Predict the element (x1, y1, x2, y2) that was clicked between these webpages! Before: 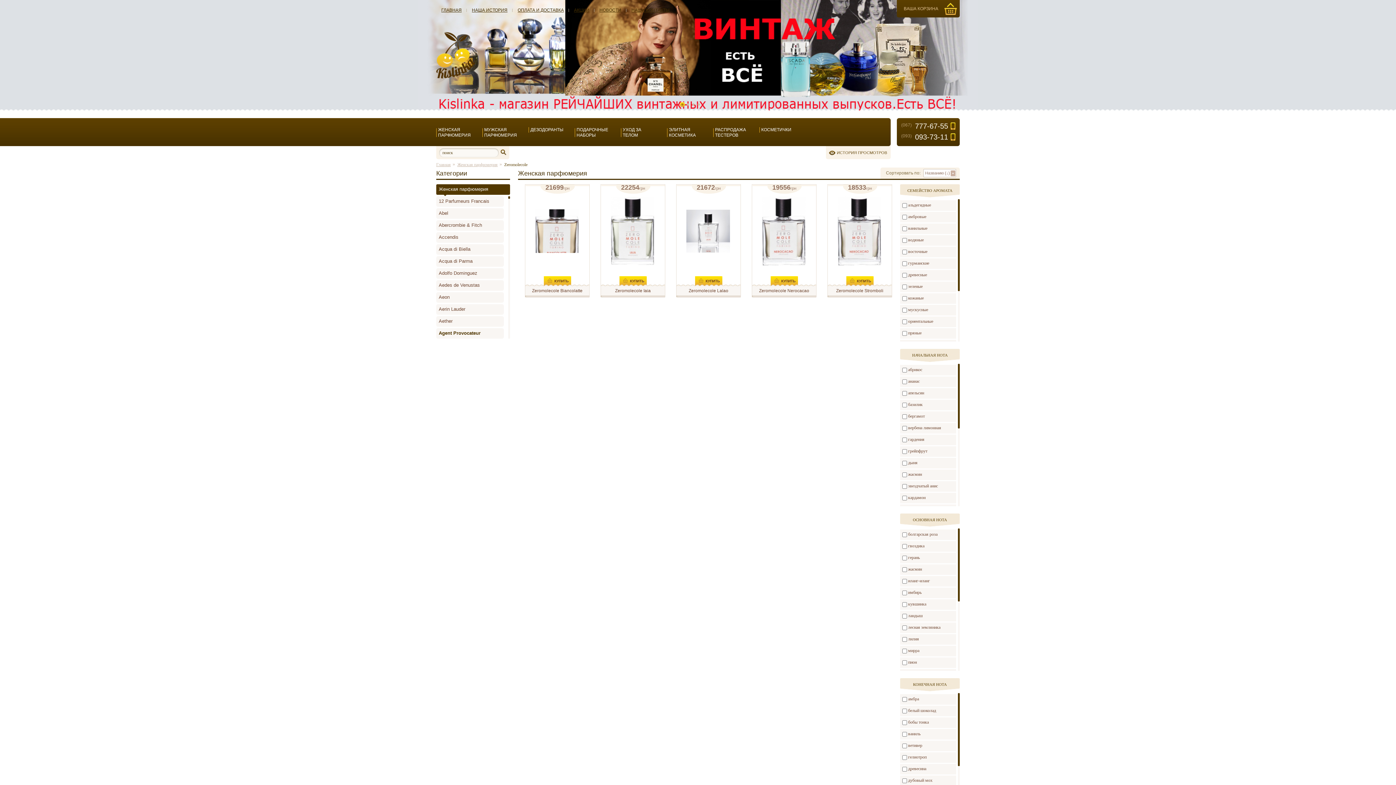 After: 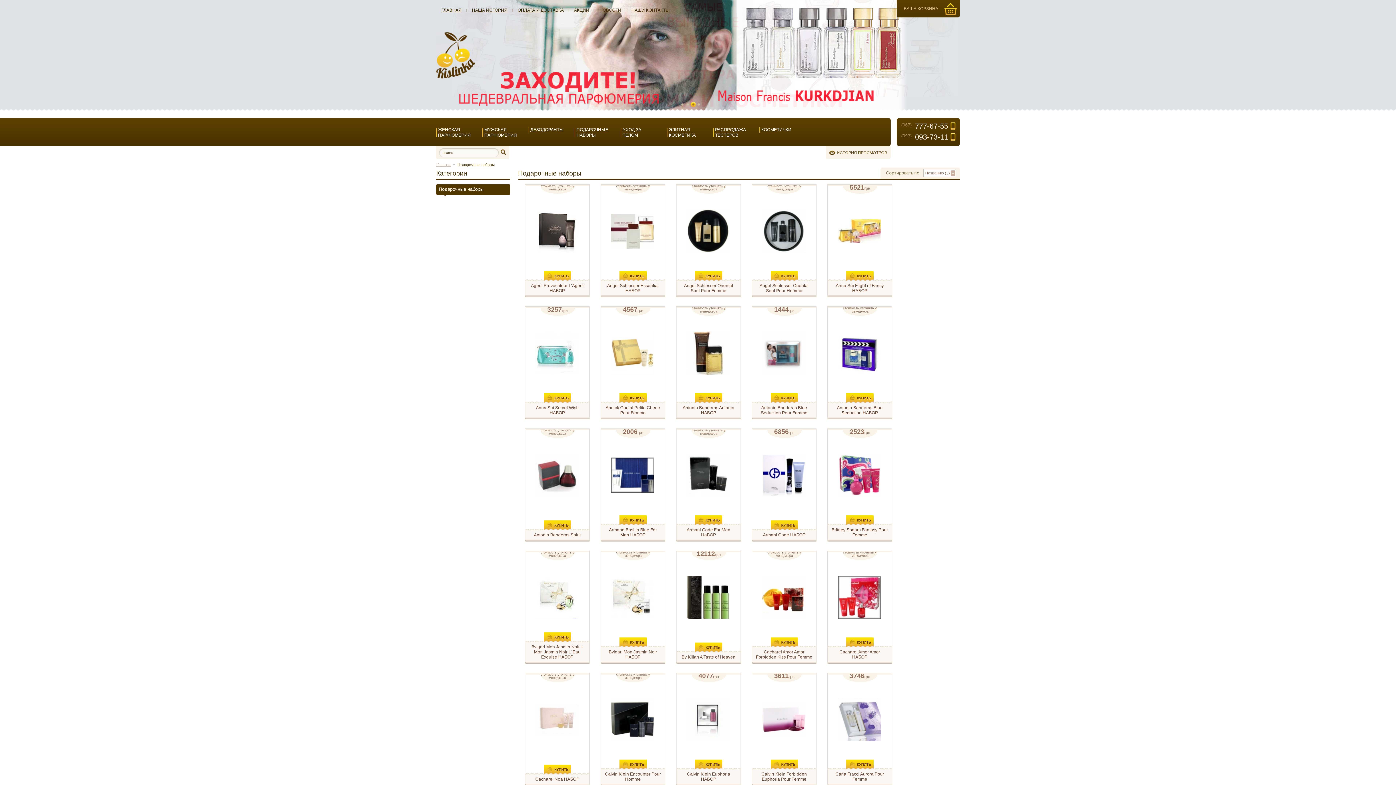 Action: label: ПОДАРОЧНЫЕ НАБОРЫ bbox: (574, 127, 621, 138)